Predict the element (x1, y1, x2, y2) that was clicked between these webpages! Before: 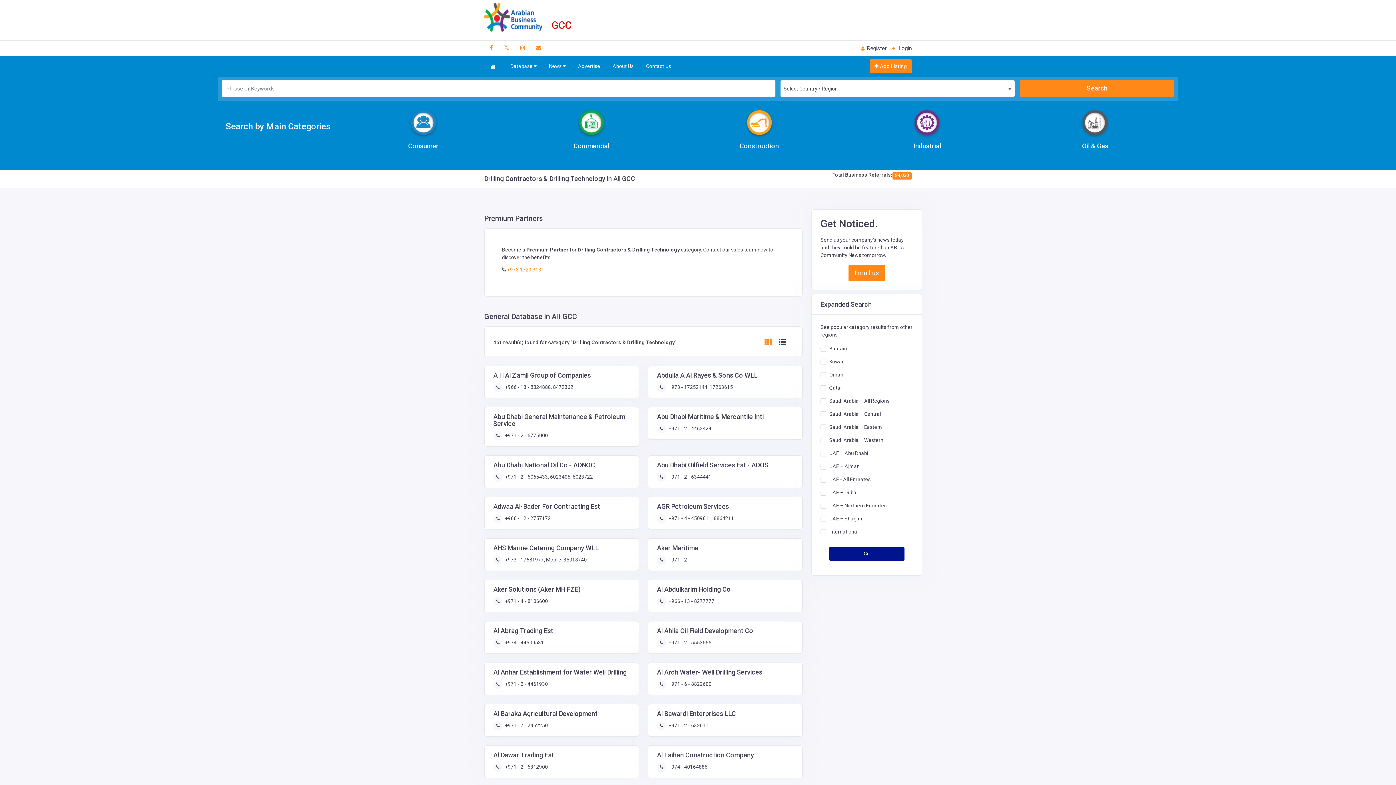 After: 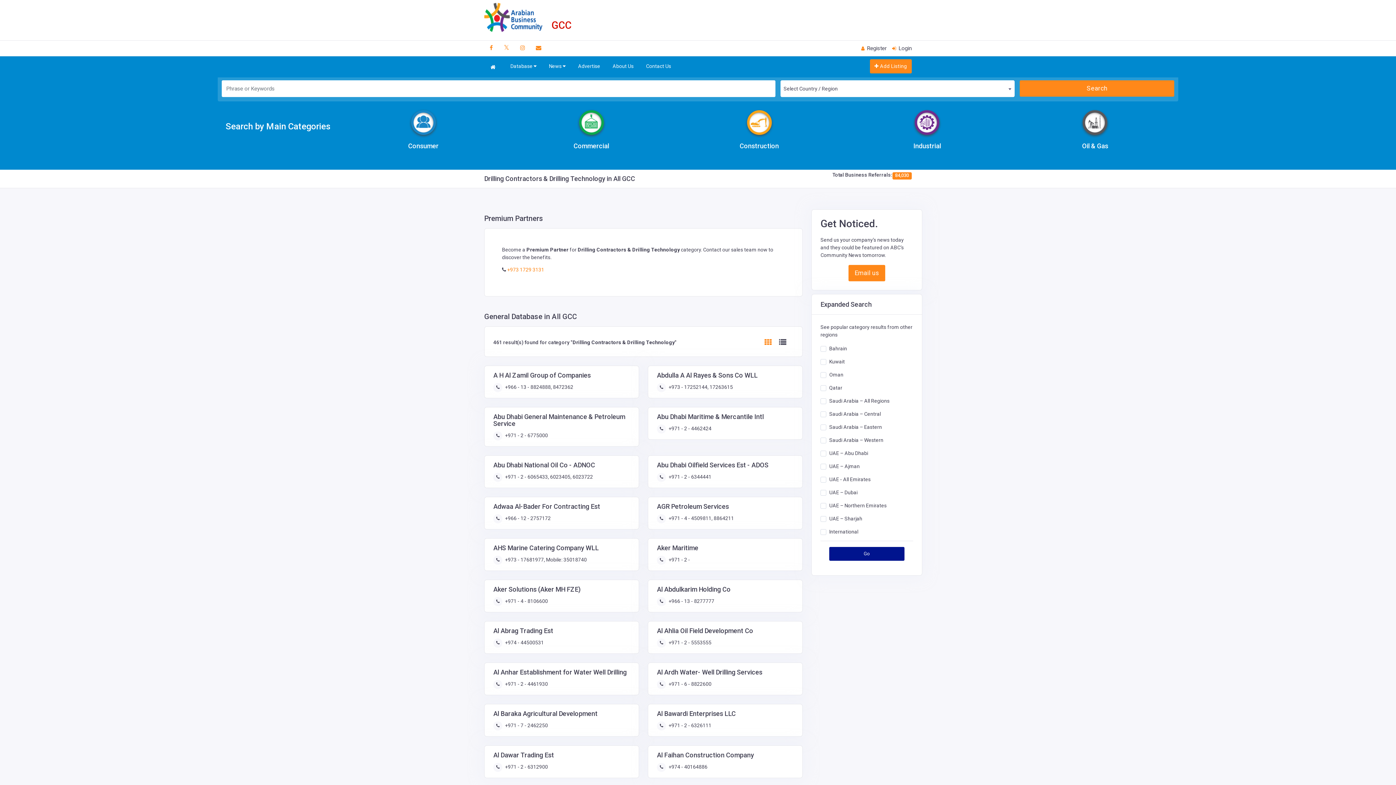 Action: bbox: (506, 267, 544, 272) label:  +973 1729 3131